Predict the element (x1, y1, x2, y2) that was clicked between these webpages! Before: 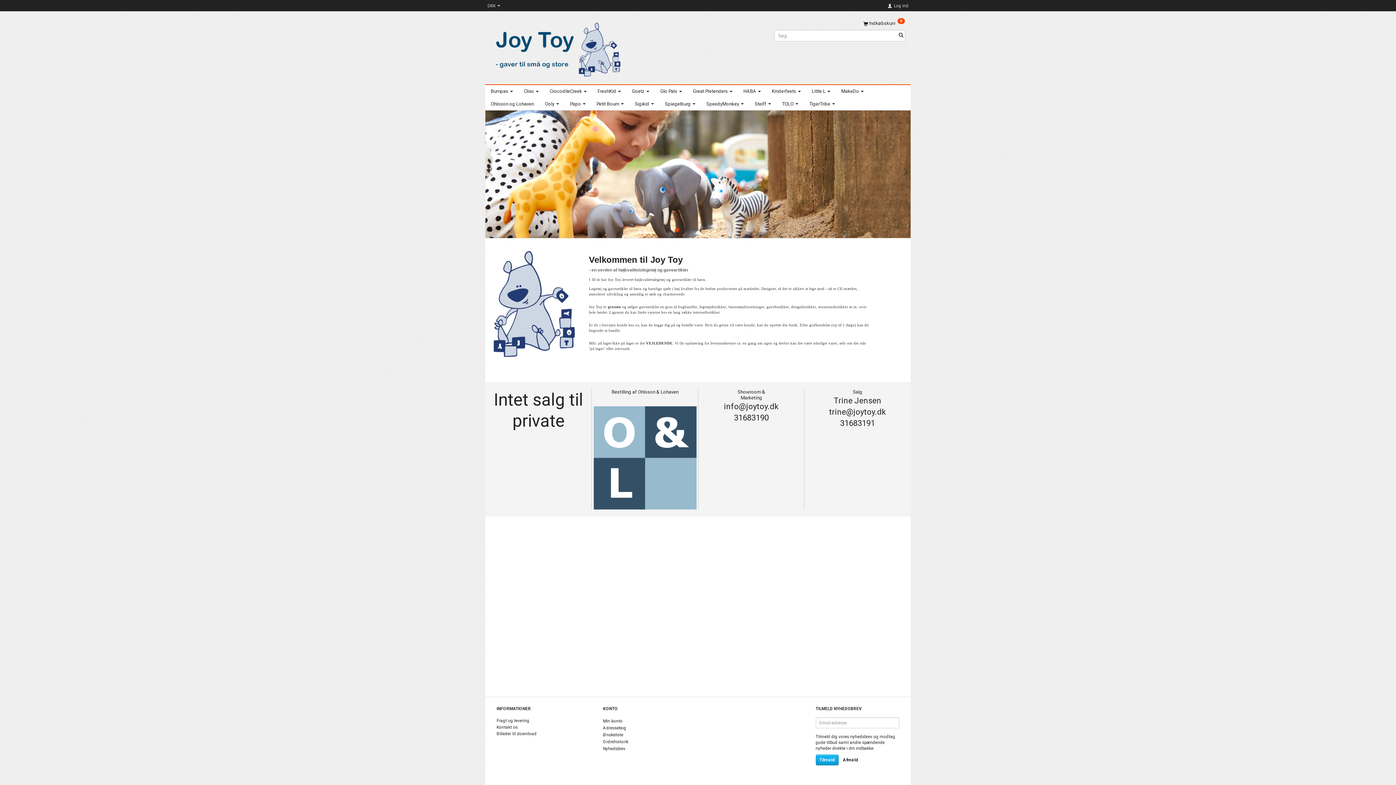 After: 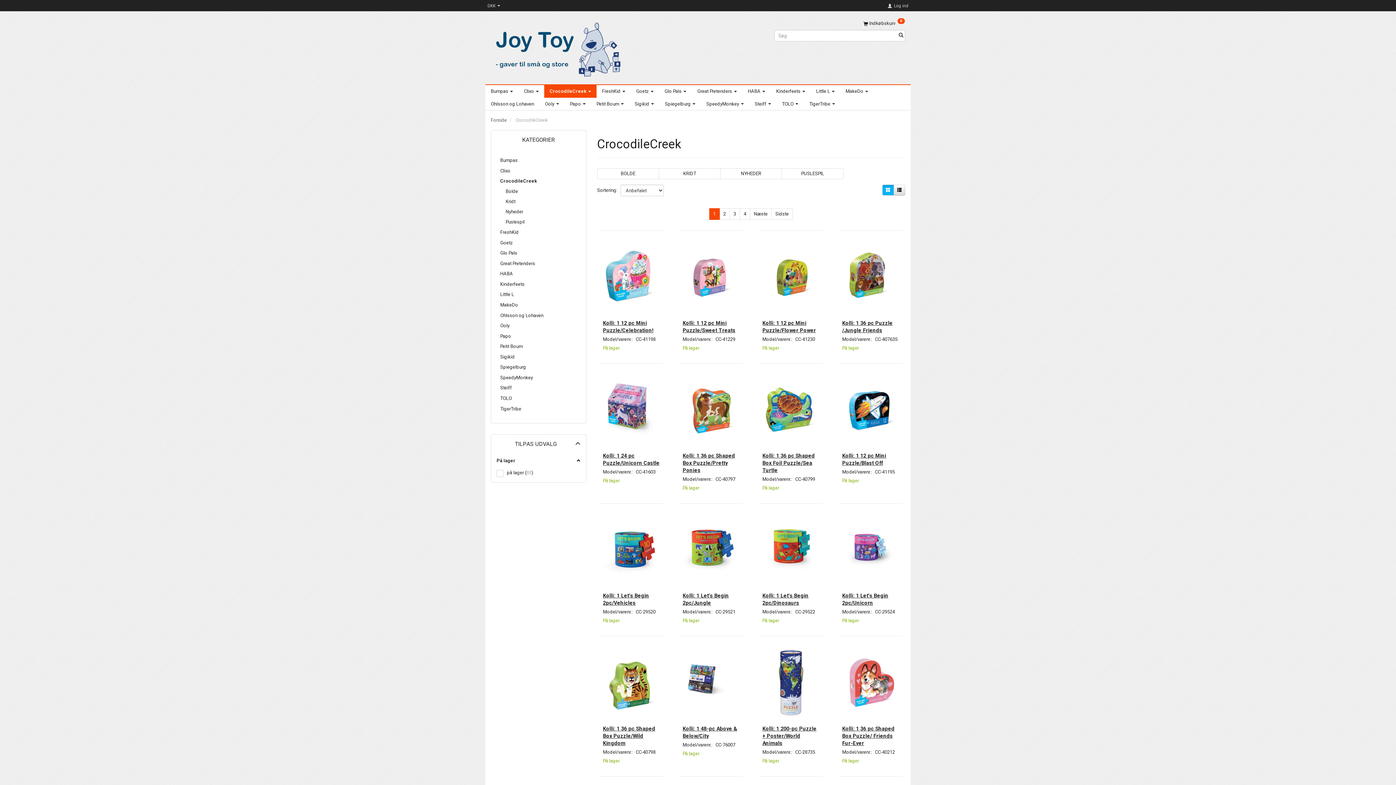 Action: bbox: (544, 85, 592, 97) label: CrocodileCreek 